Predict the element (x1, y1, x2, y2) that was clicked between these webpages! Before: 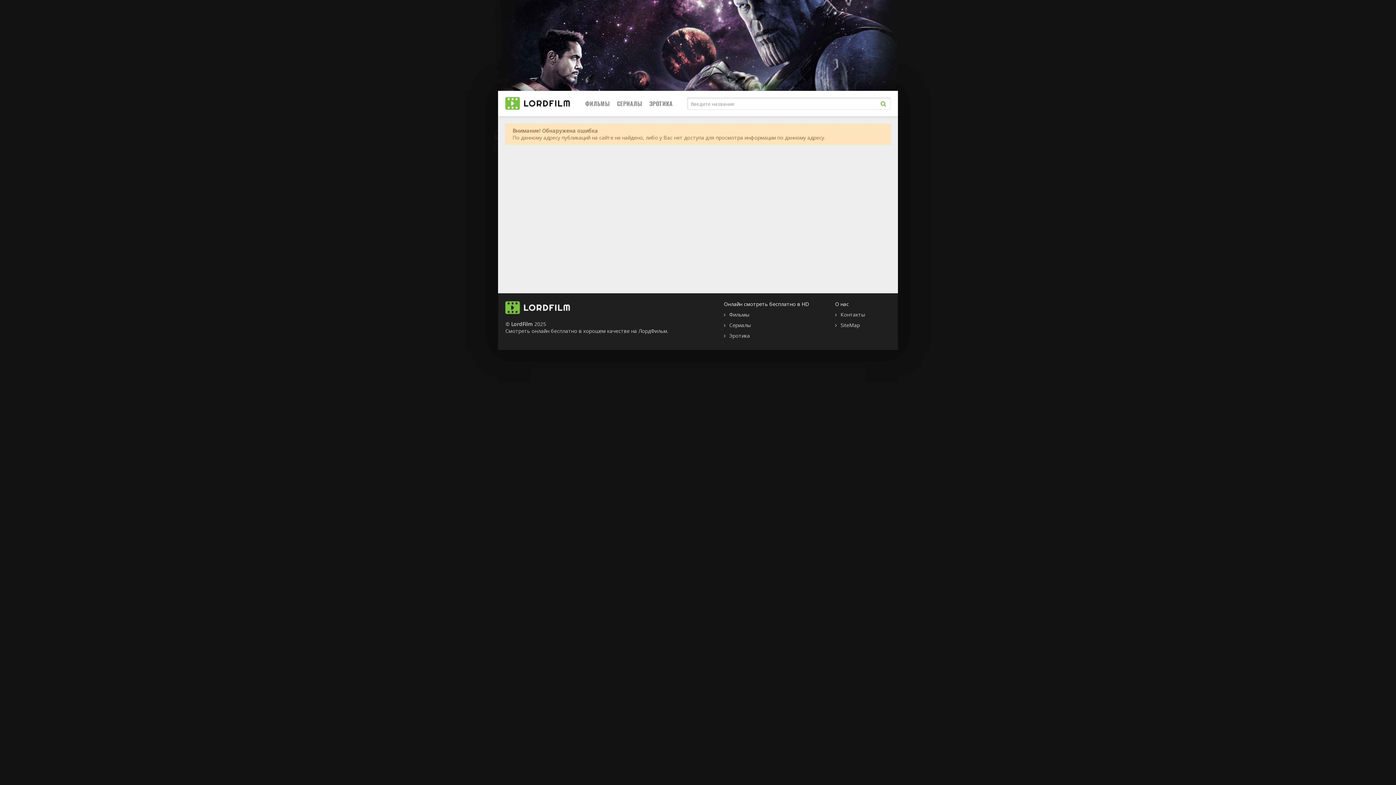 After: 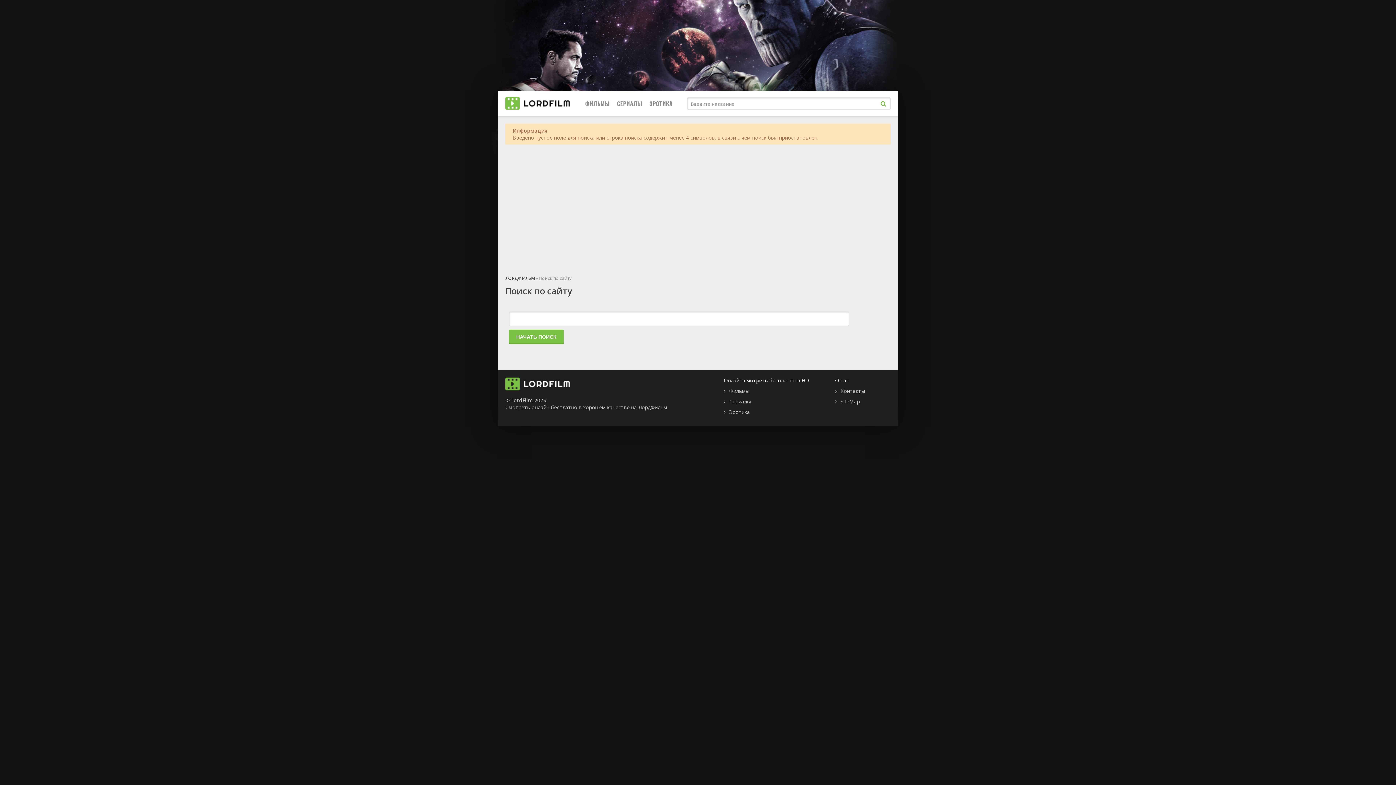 Action: bbox: (876, 96, 890, 110)